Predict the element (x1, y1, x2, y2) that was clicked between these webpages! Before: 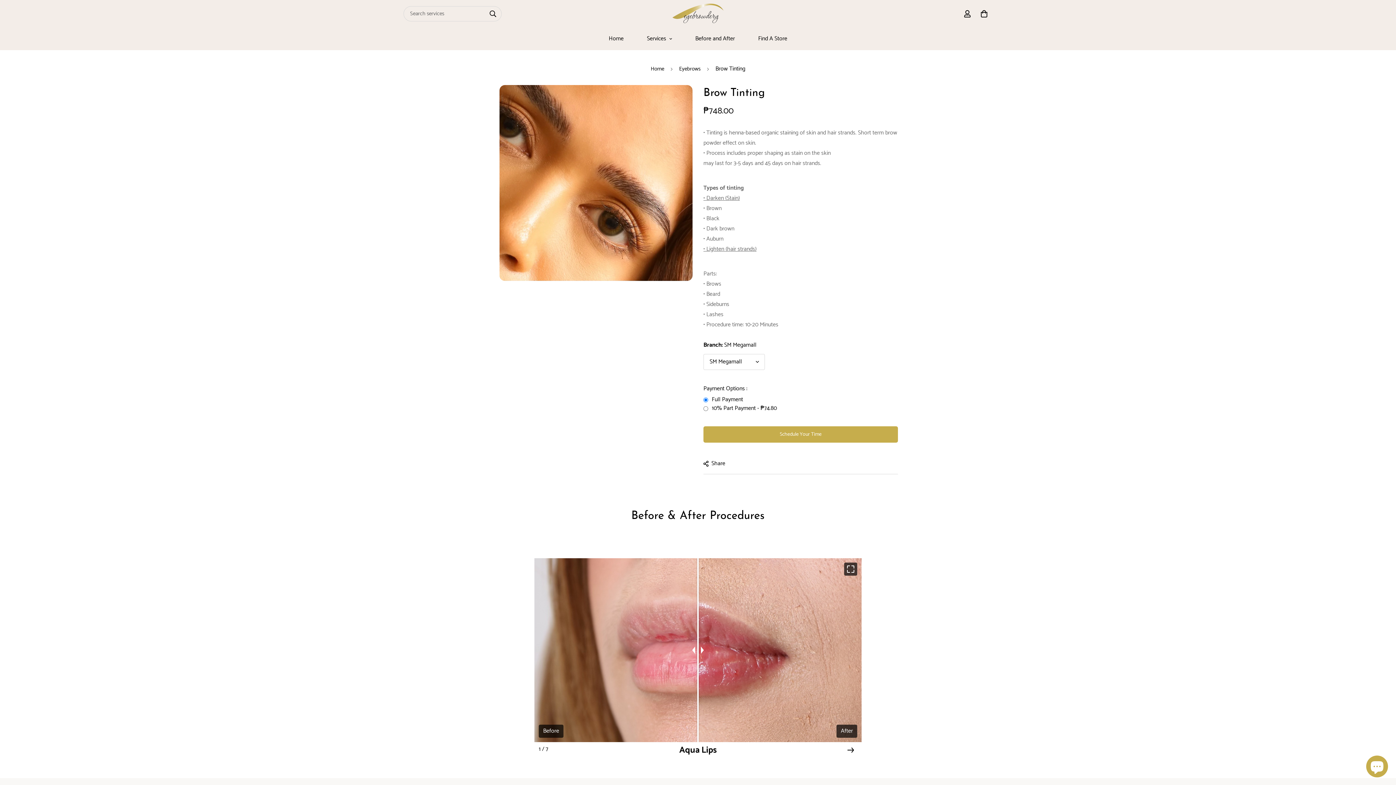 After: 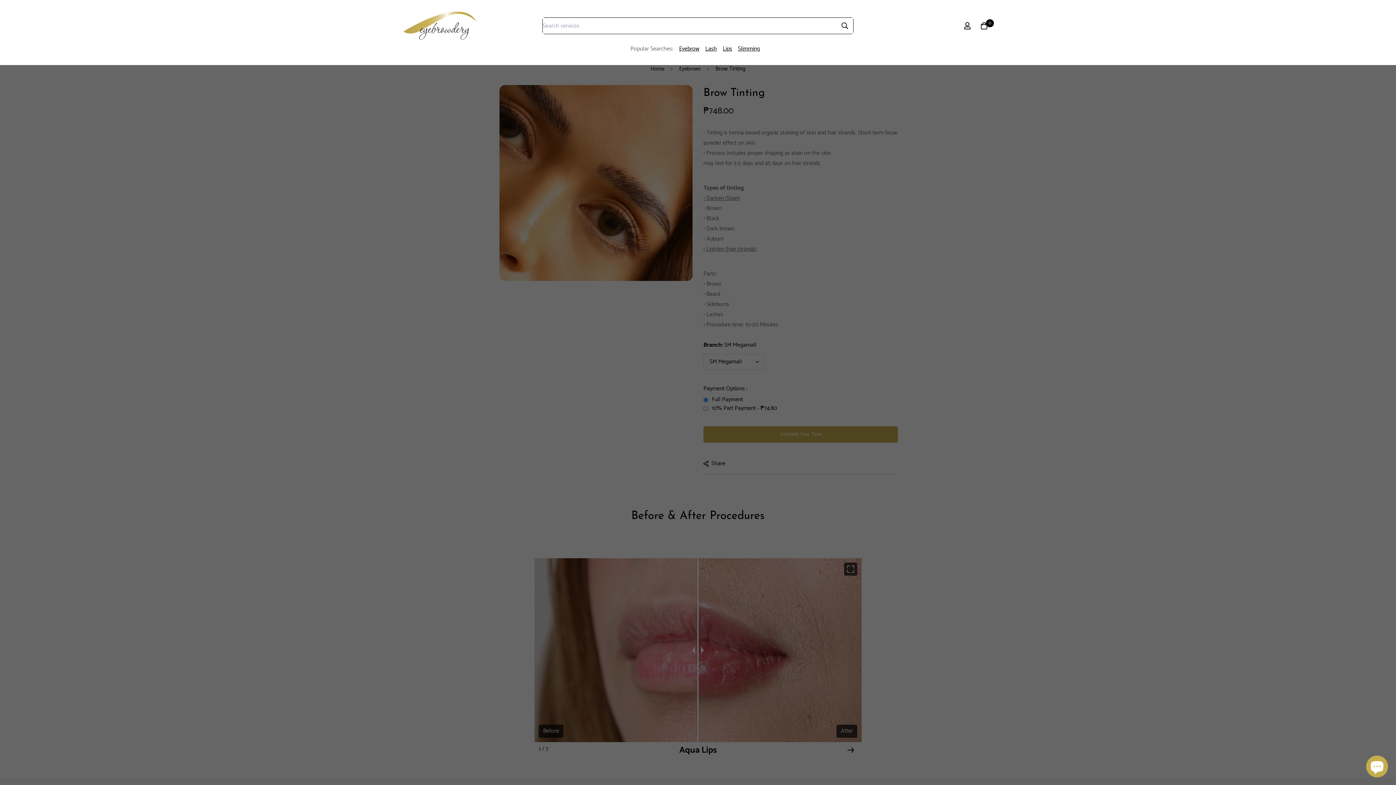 Action: bbox: (486, 8, 499, 18)